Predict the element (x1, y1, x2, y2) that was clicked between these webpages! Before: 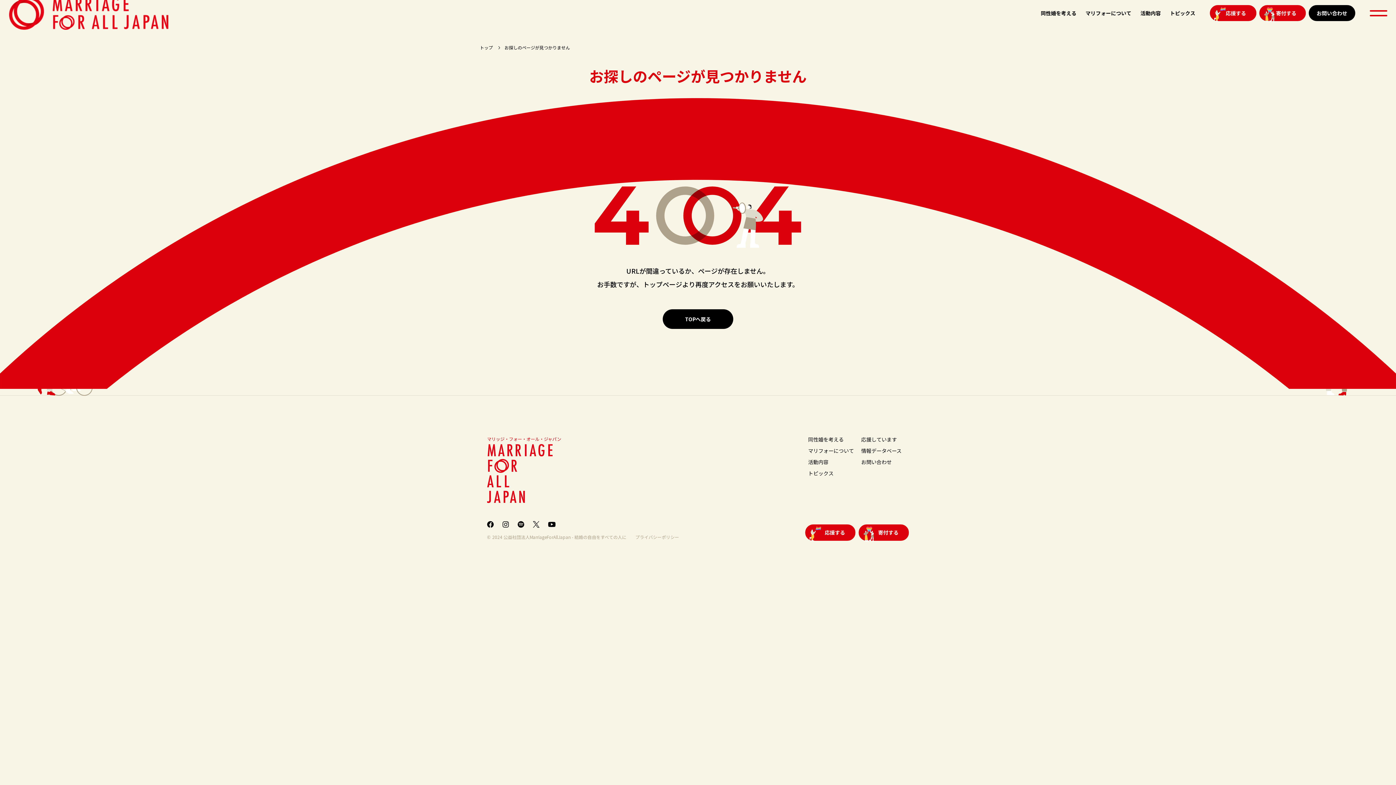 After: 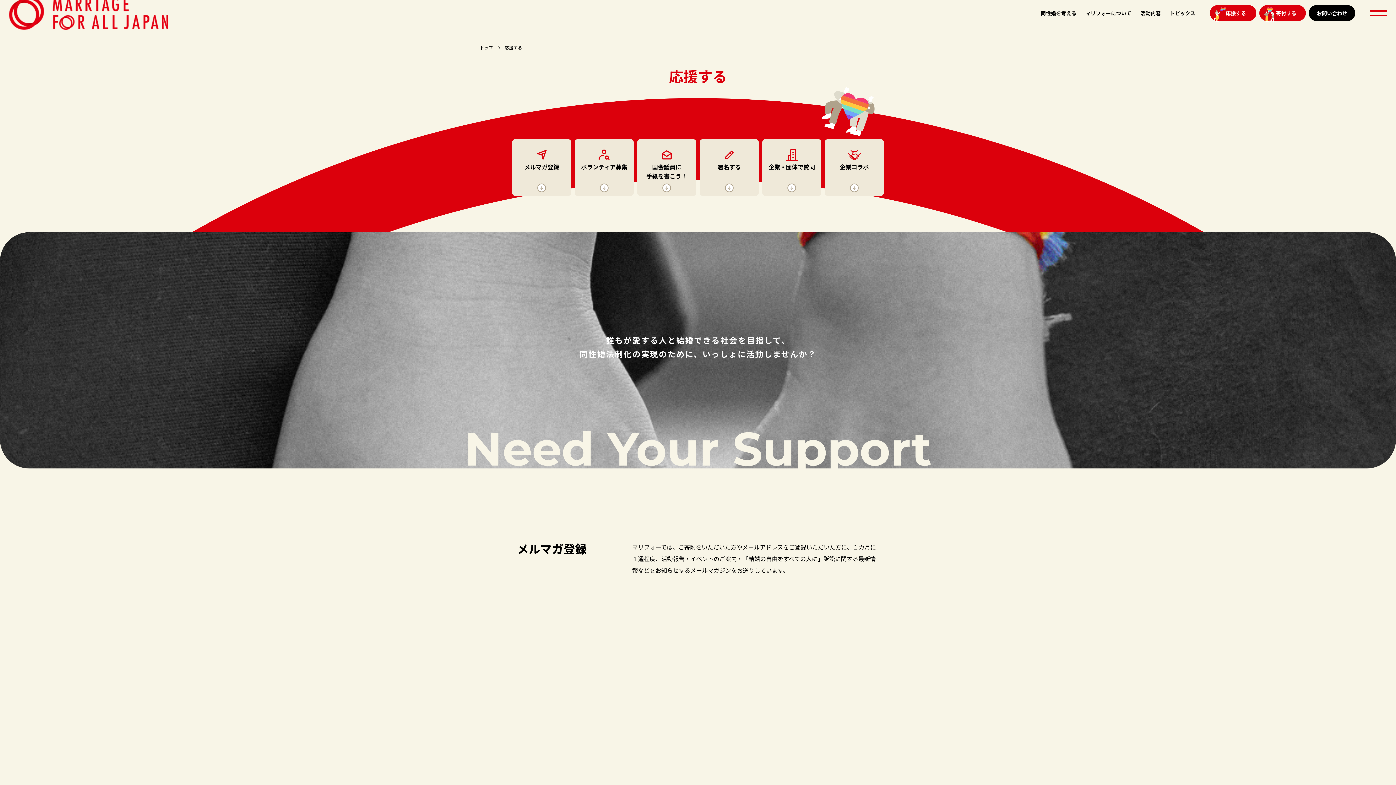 Action: bbox: (805, 524, 855, 541) label: 応援する